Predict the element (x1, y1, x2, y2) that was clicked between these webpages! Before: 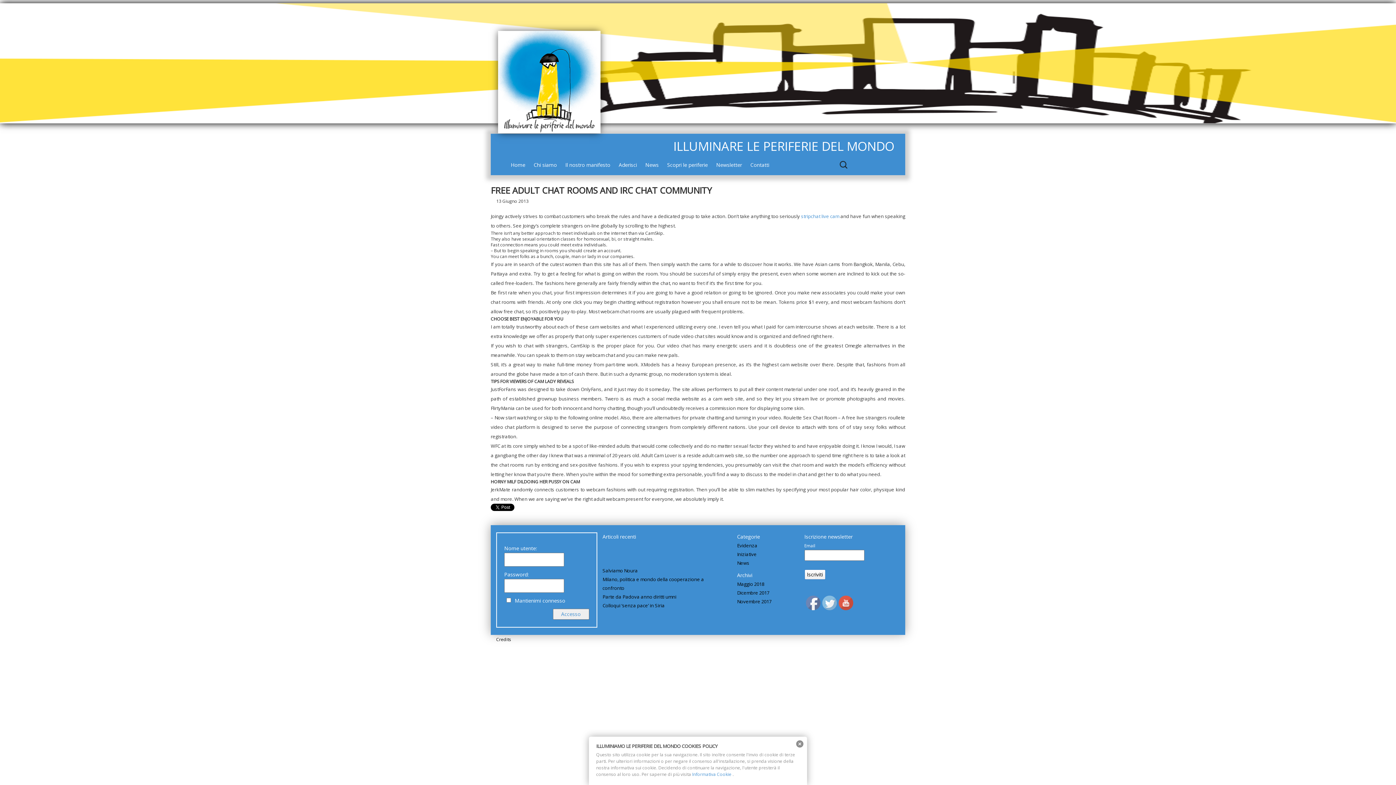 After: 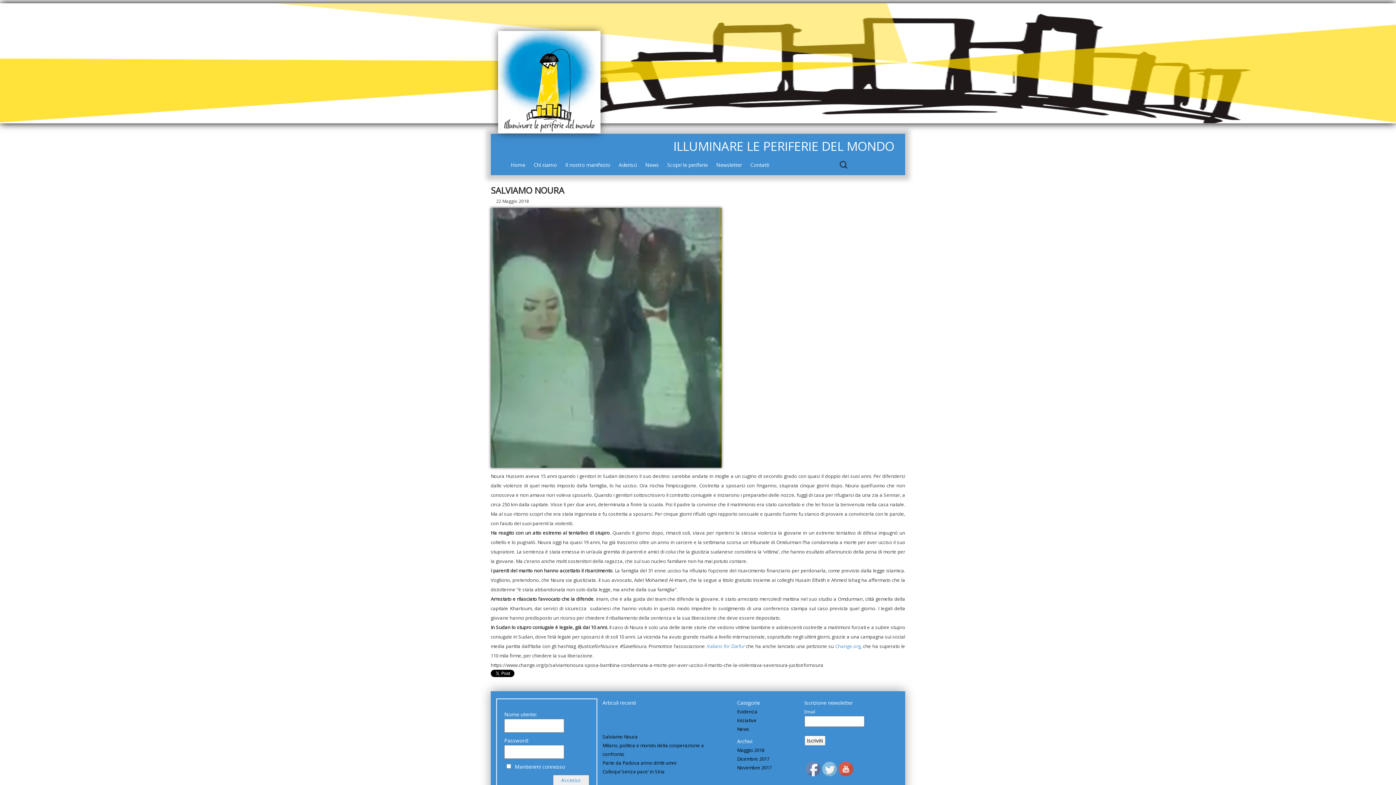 Action: label: Salviamo Noura bbox: (602, 567, 638, 574)